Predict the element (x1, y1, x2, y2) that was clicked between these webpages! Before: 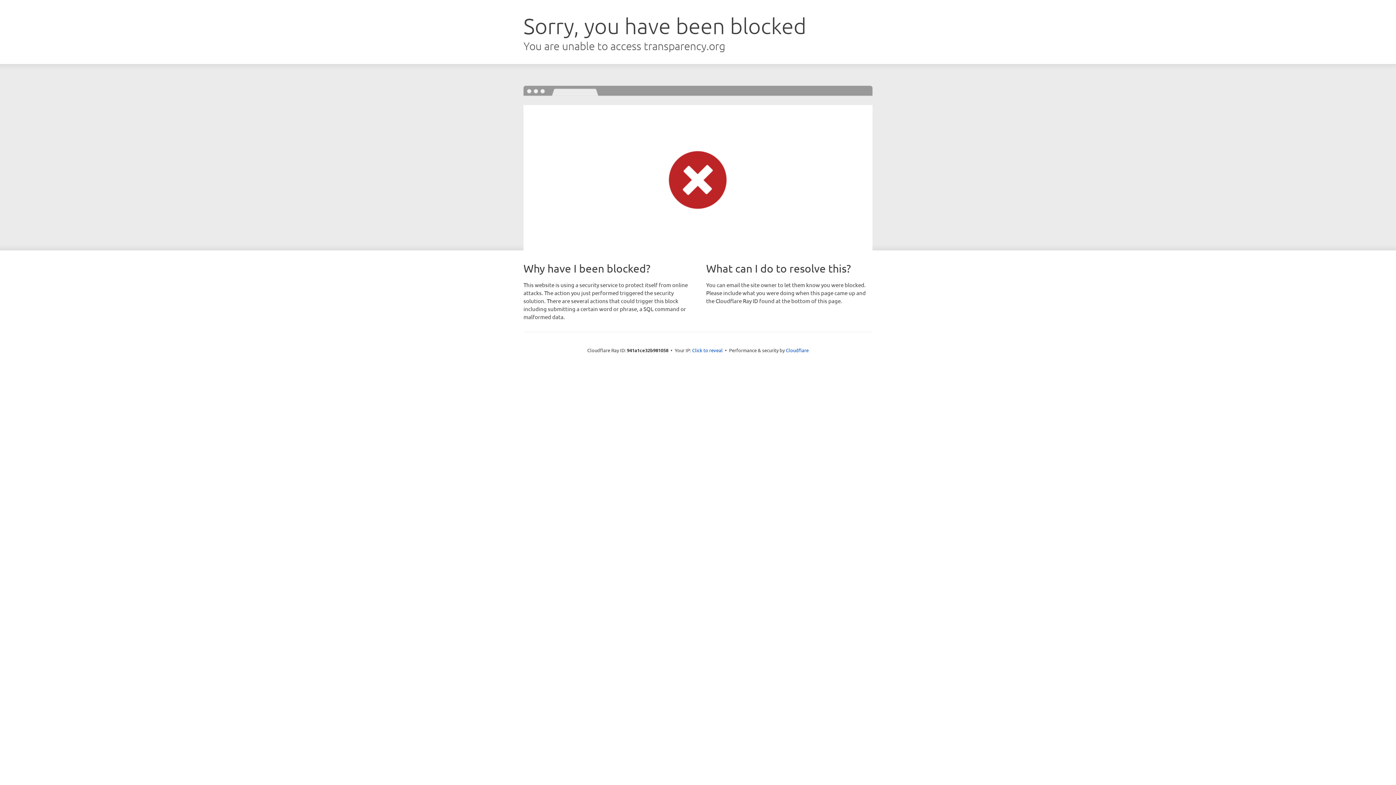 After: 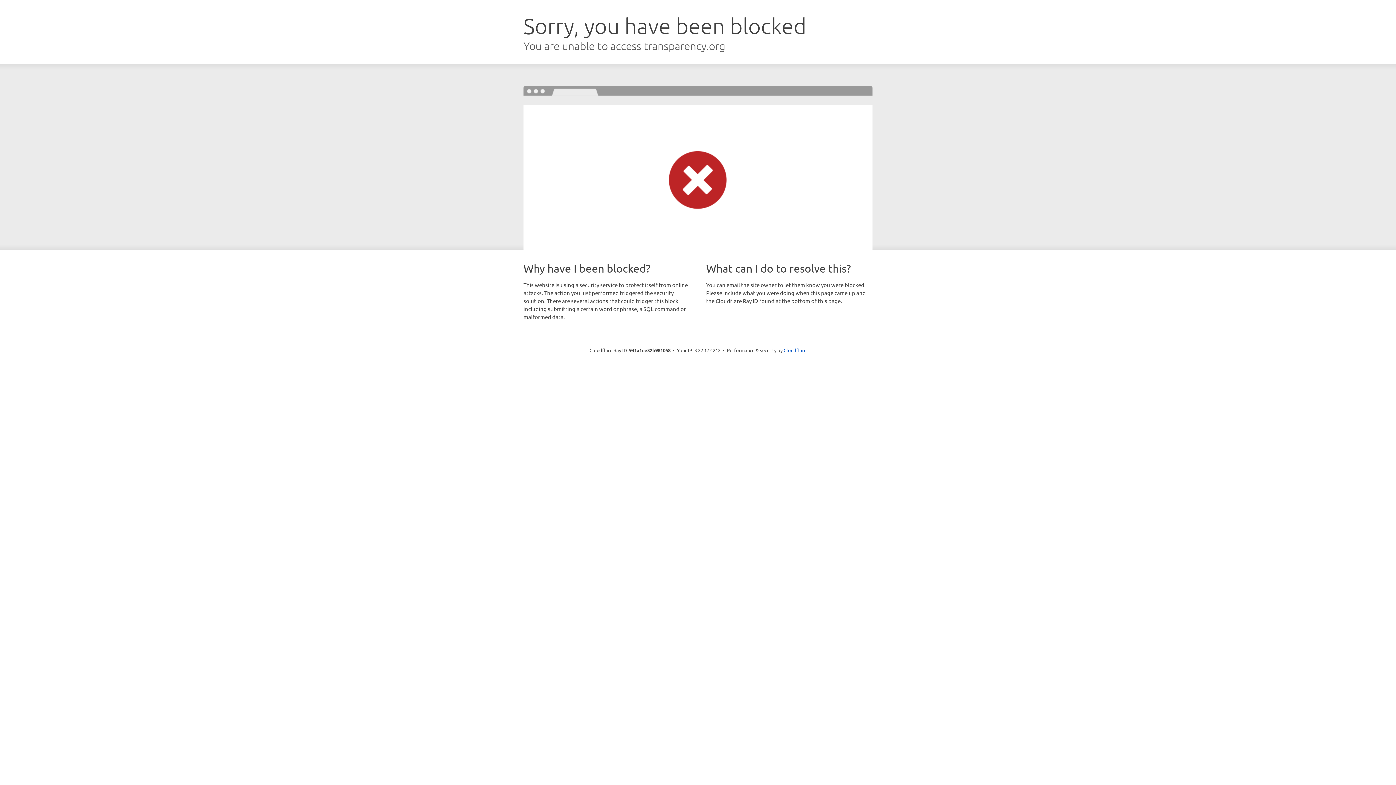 Action: label: Click to reveal bbox: (692, 346, 722, 353)